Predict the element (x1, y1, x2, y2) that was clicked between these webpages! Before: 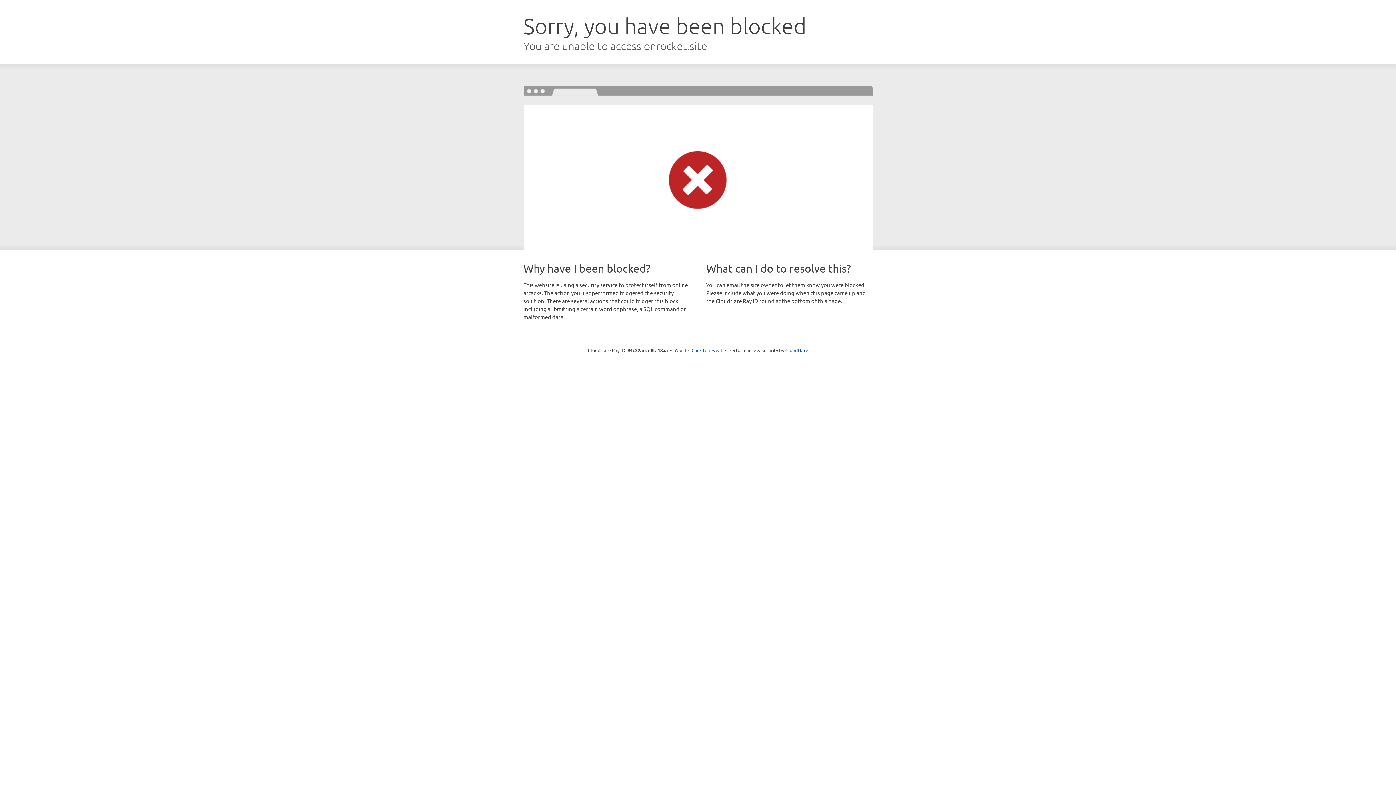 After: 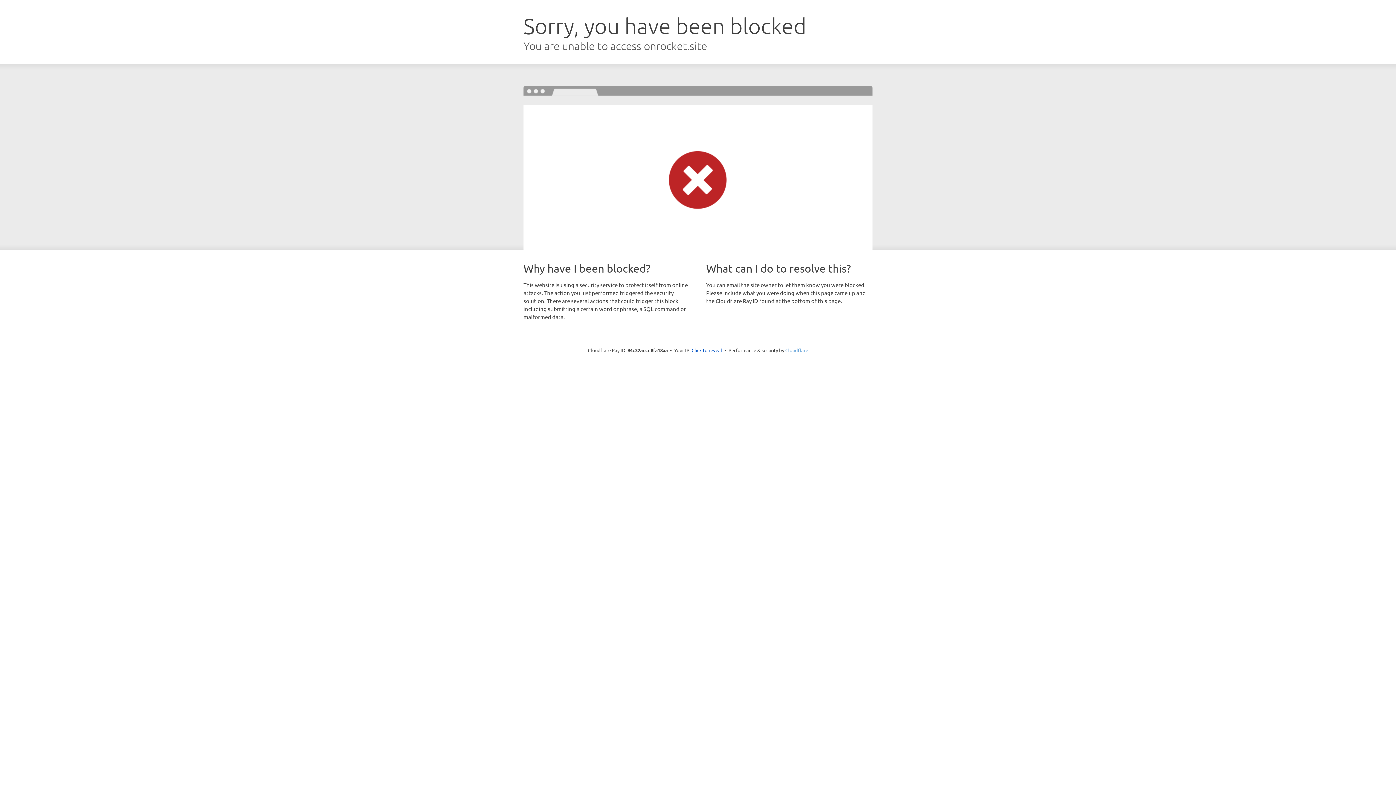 Action: bbox: (785, 347, 808, 353) label: Cloudflare